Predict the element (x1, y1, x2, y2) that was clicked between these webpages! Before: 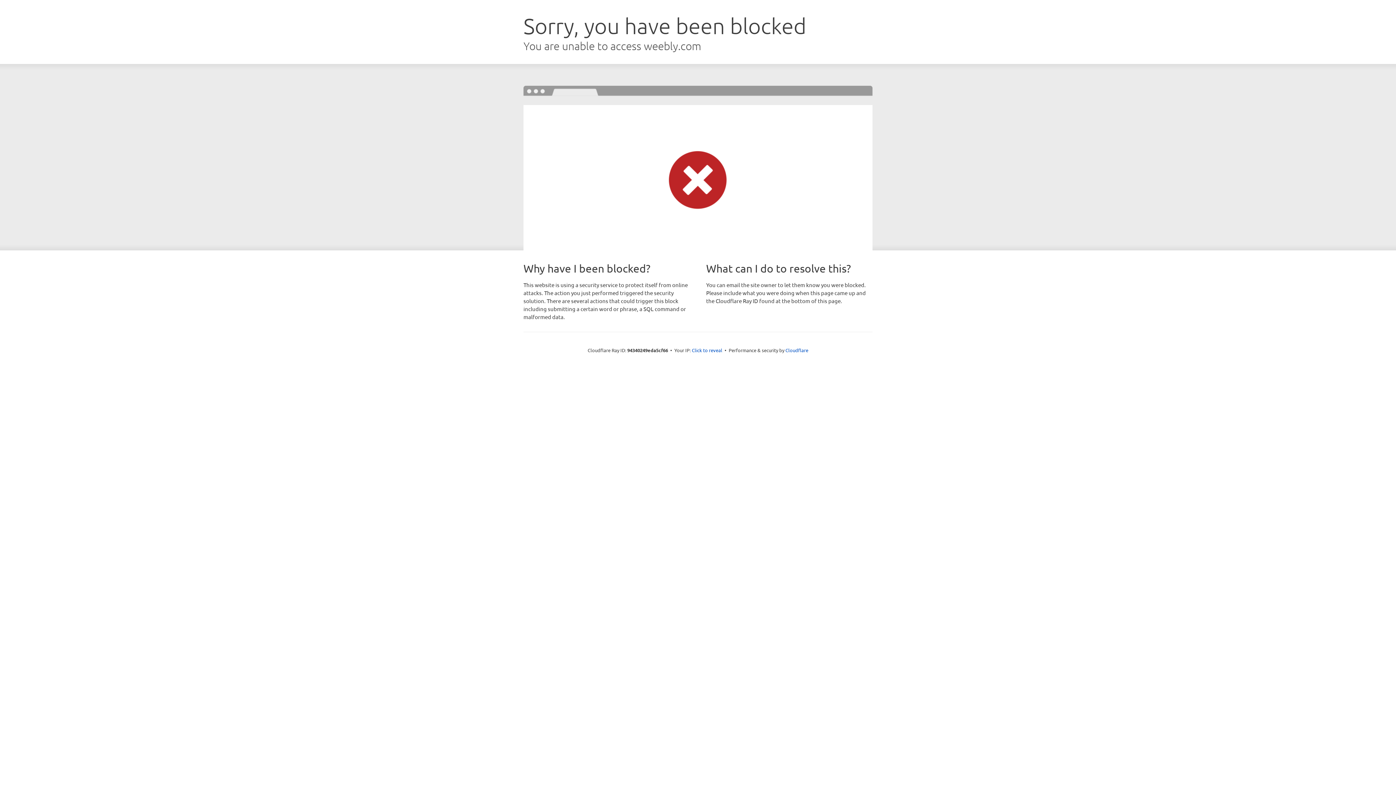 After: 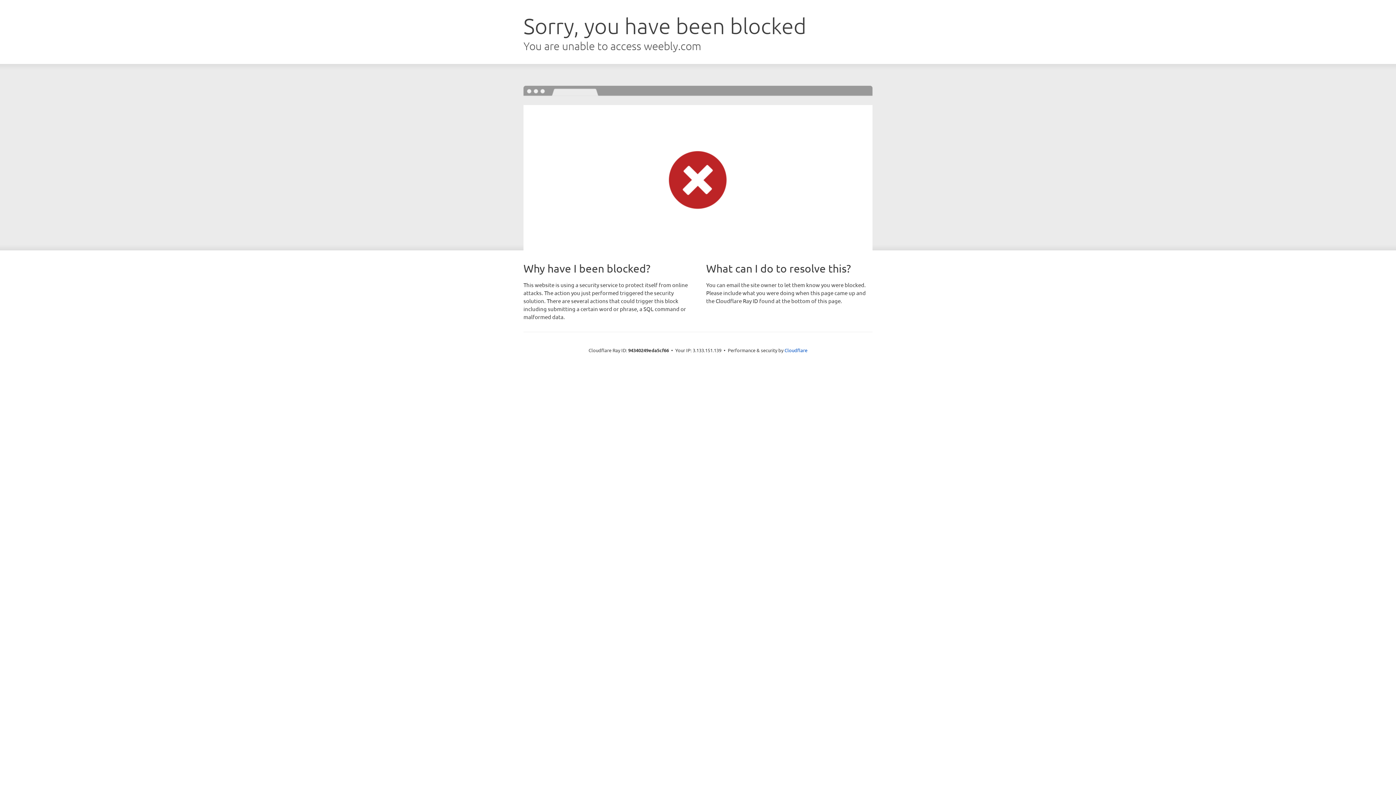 Action: label: Click to reveal bbox: (692, 346, 722, 353)